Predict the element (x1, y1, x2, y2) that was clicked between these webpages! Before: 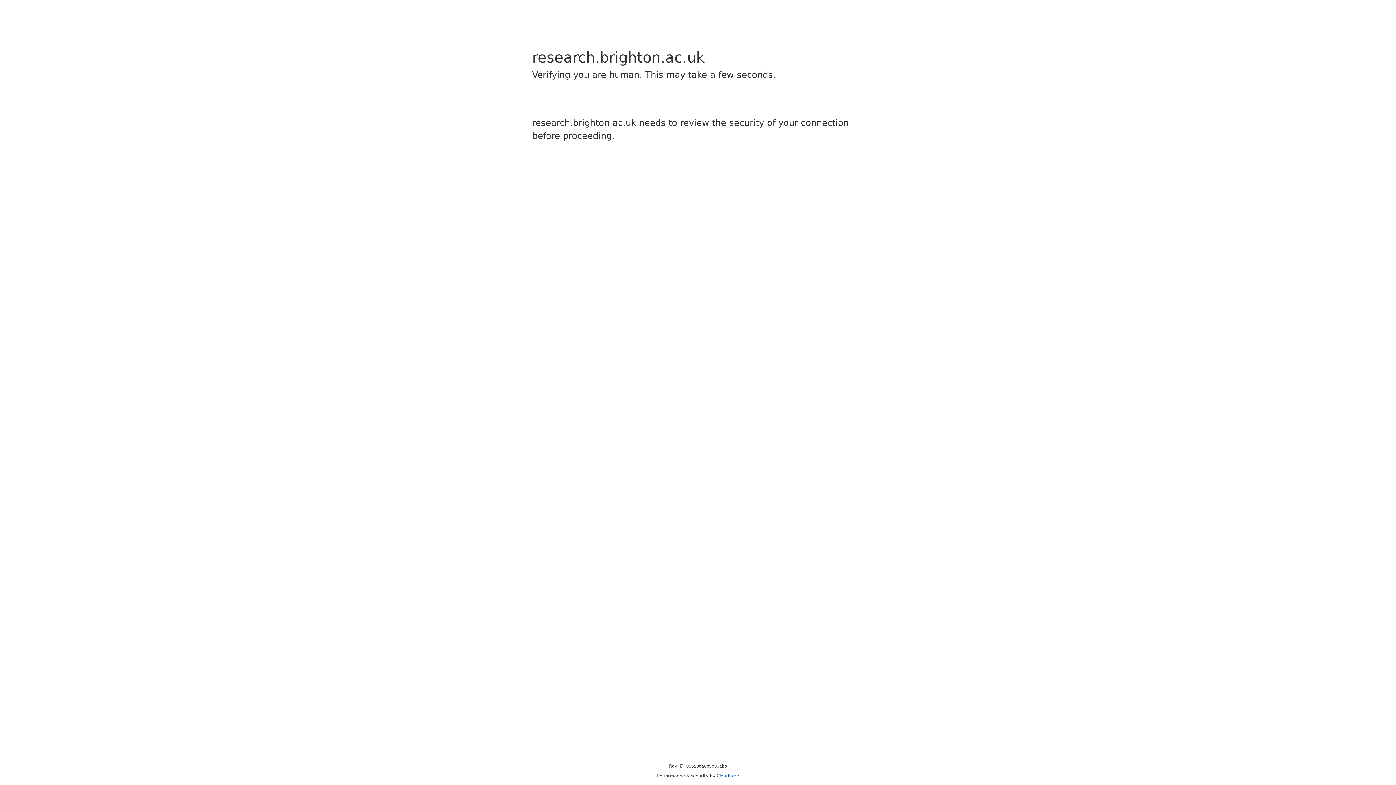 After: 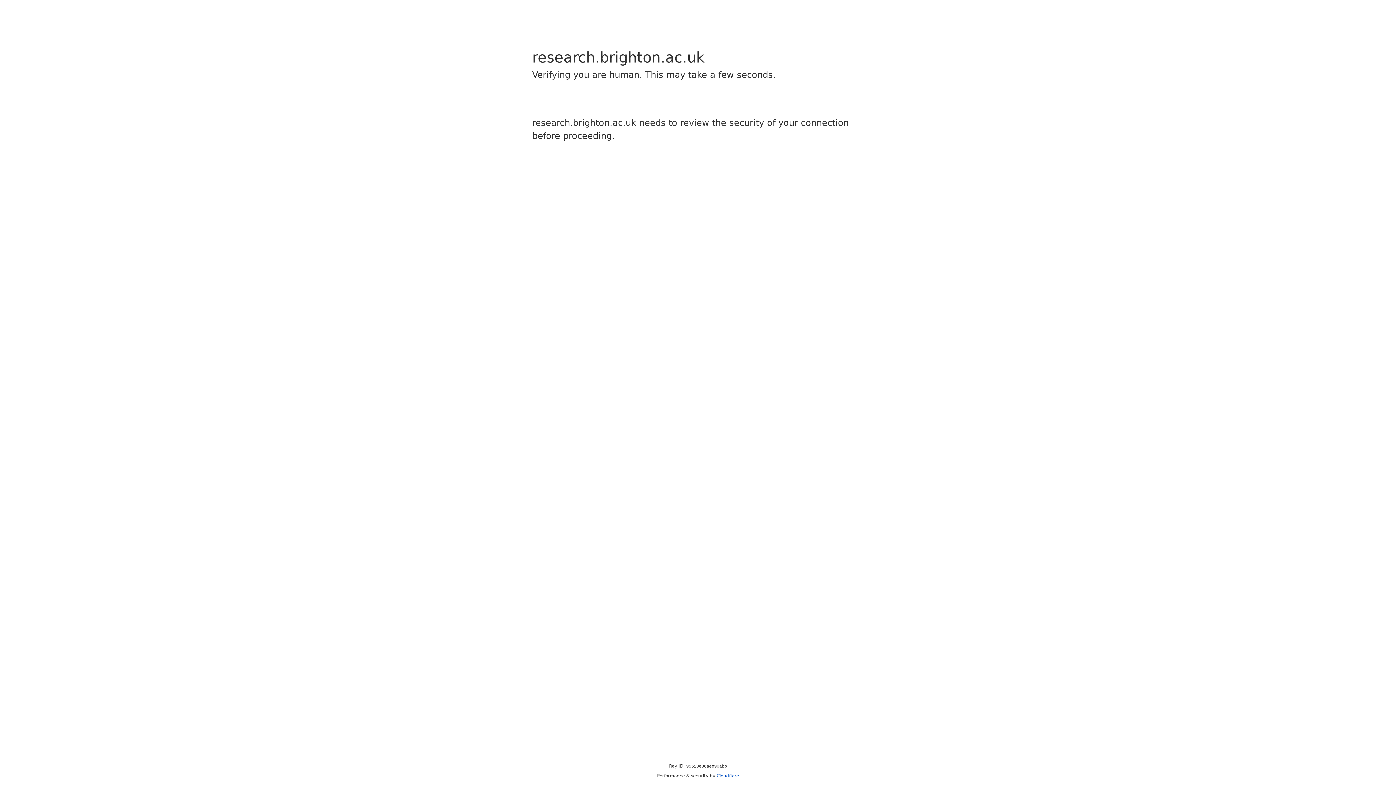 Action: label: Cloudflare bbox: (716, 773, 739, 778)